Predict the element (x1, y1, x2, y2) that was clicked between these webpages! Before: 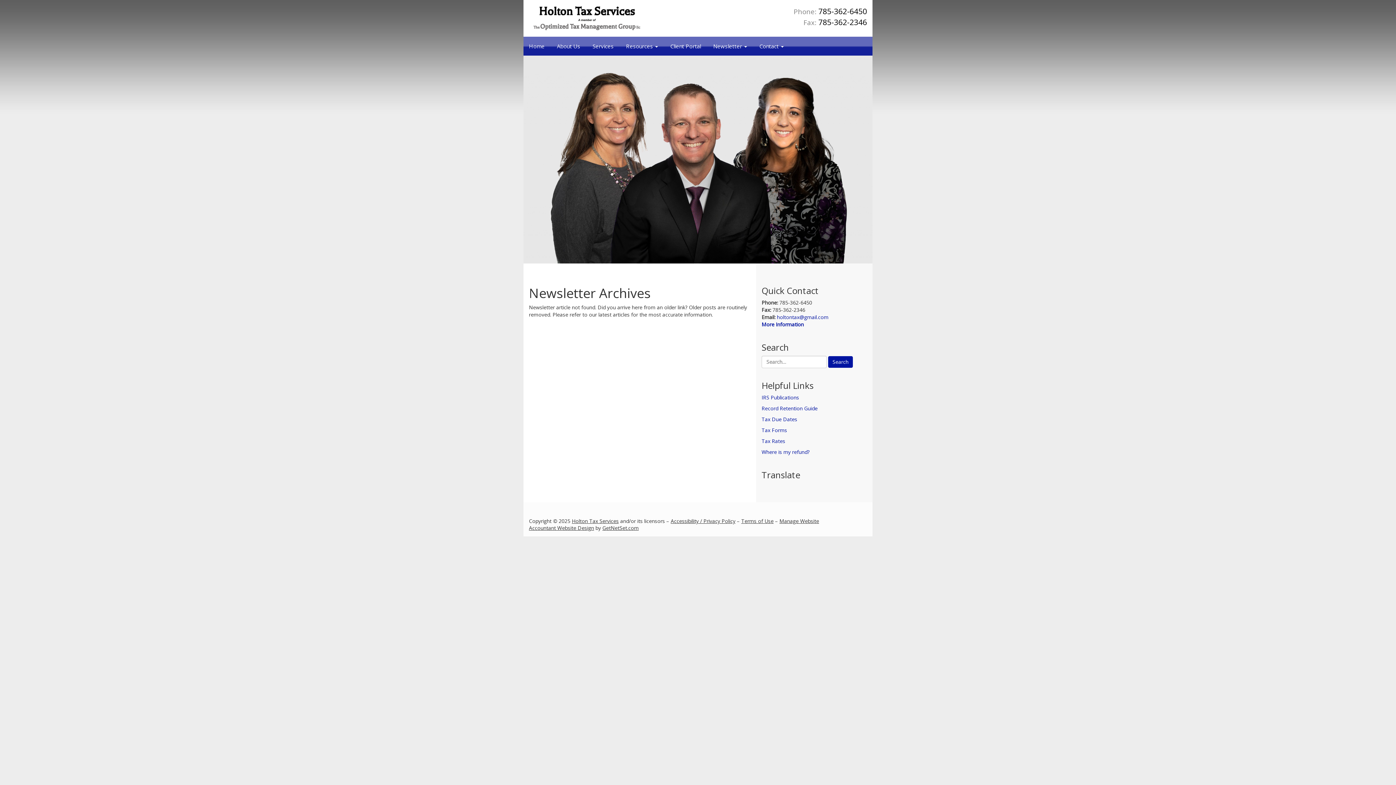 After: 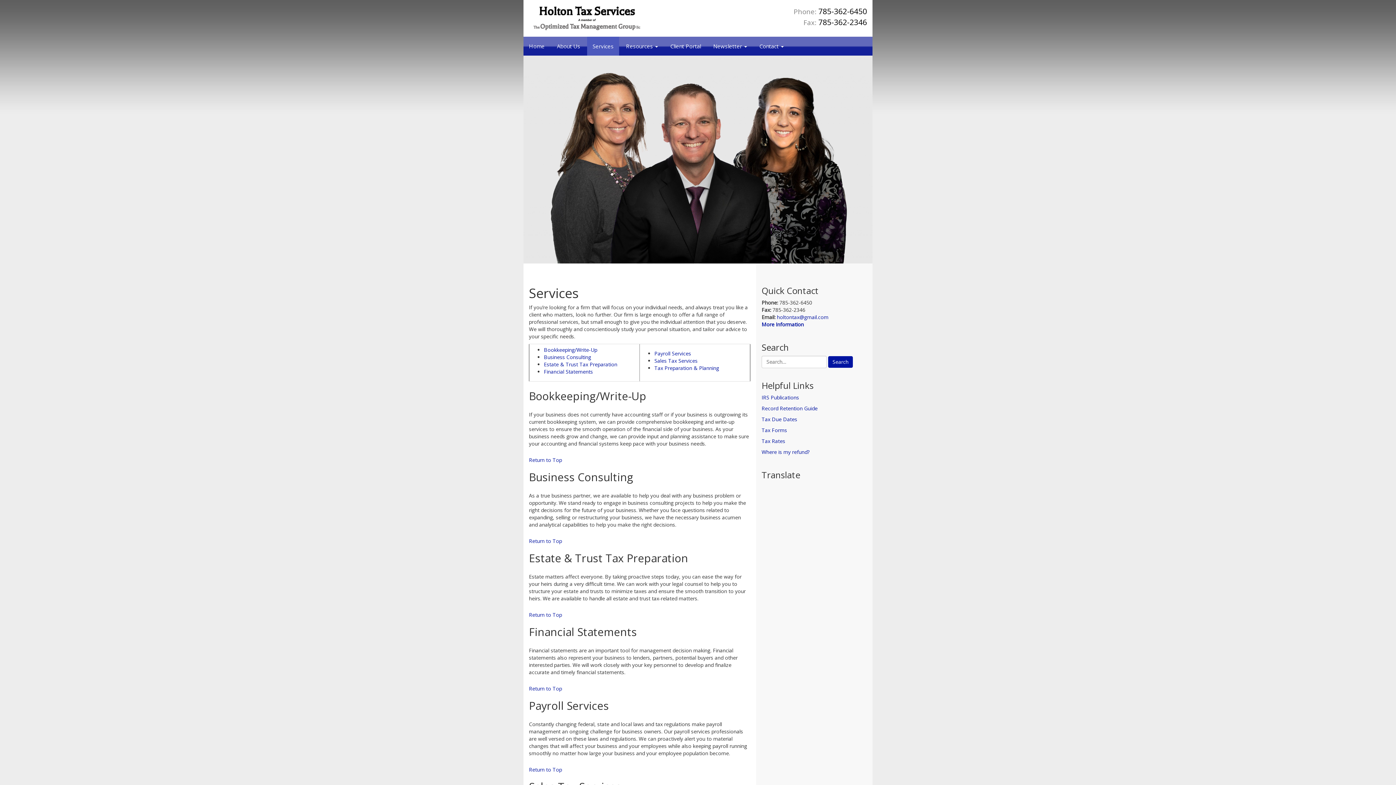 Action: label: Services bbox: (587, 36, 619, 55)